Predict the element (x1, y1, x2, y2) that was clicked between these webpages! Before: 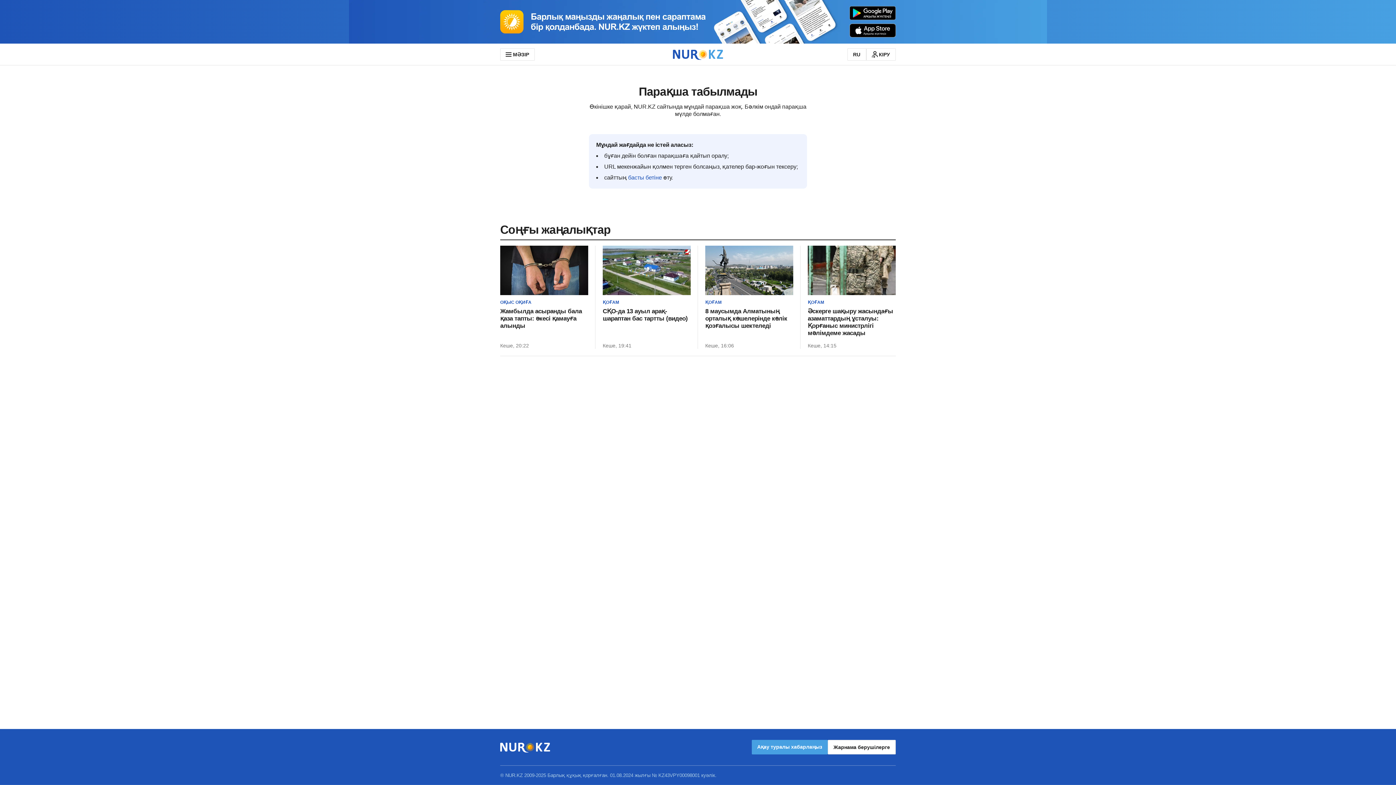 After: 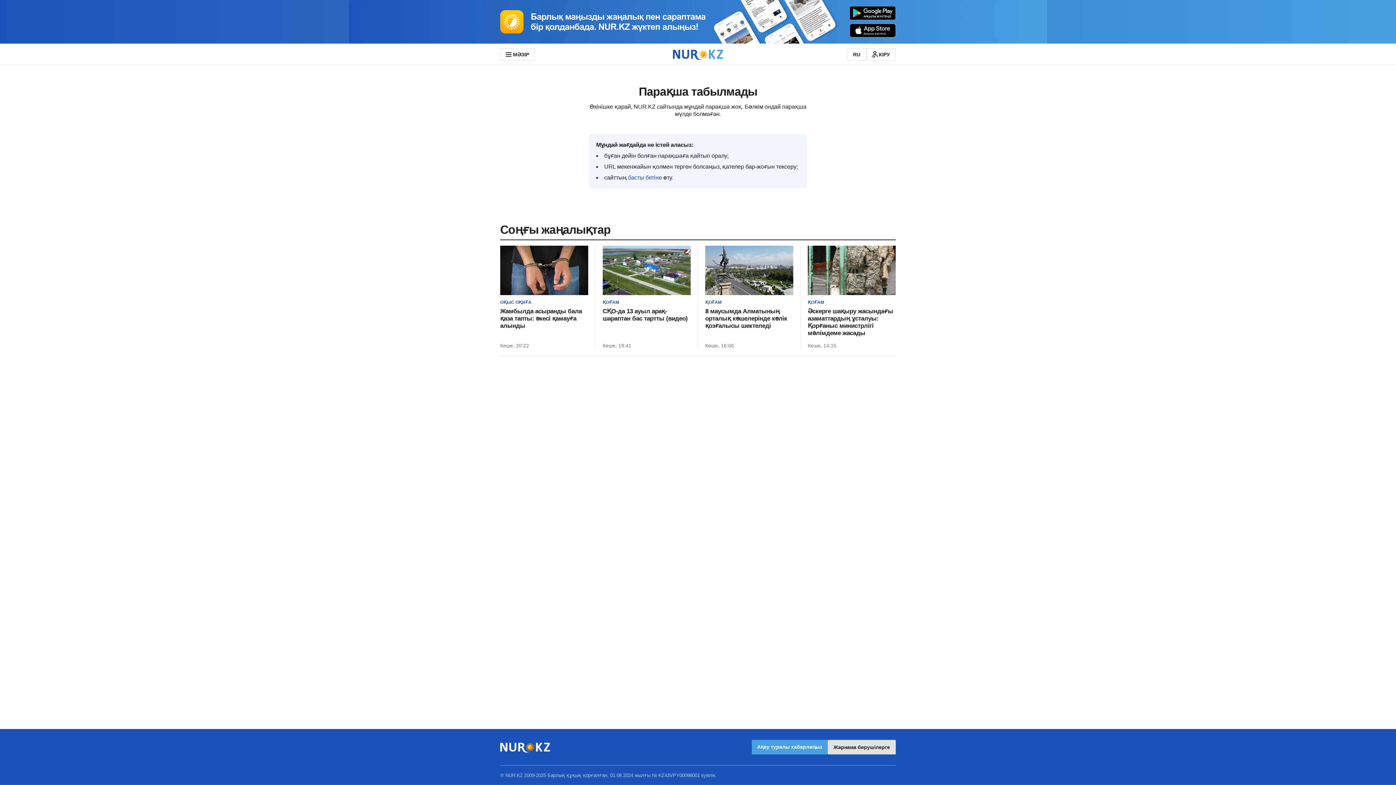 Action: label: Жарнама берушілерге bbox: (827, 740, 896, 754)